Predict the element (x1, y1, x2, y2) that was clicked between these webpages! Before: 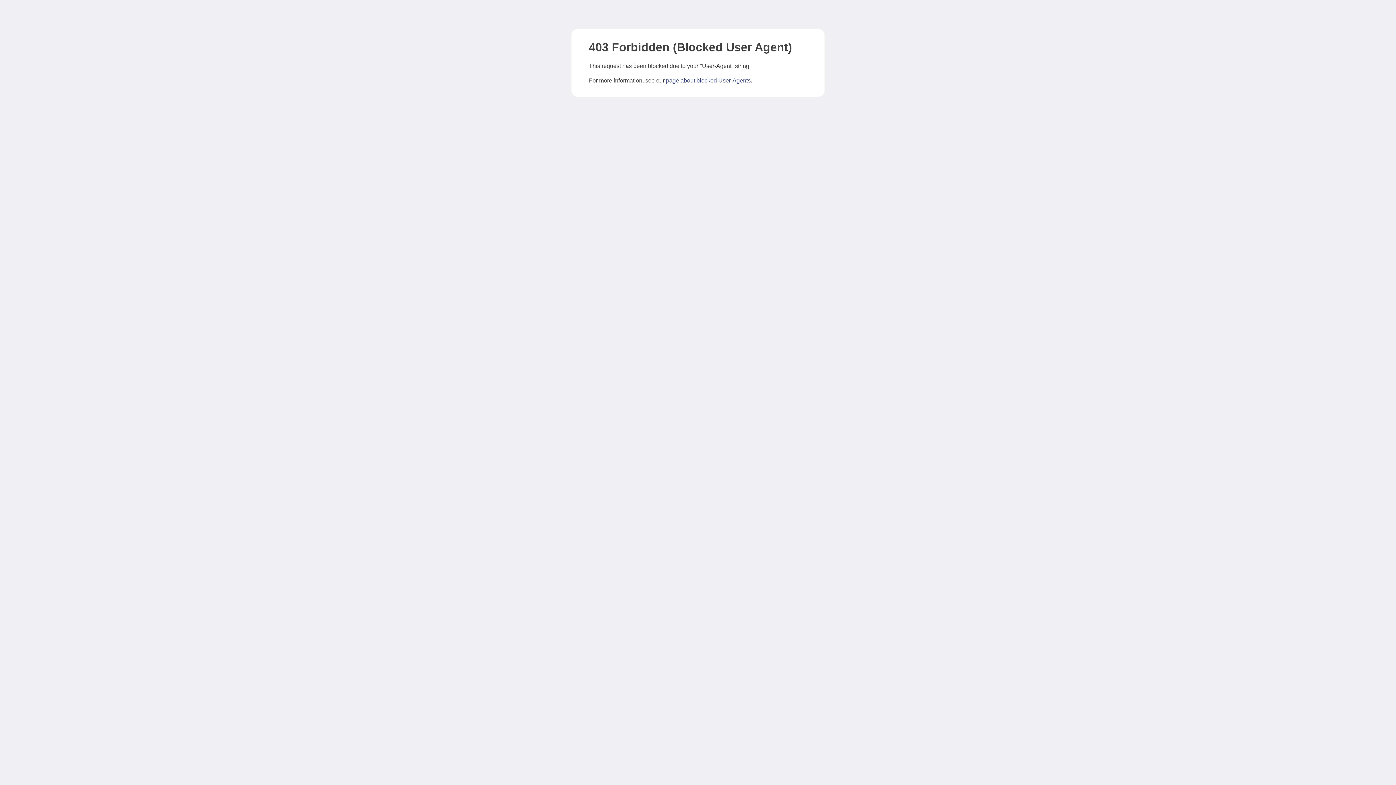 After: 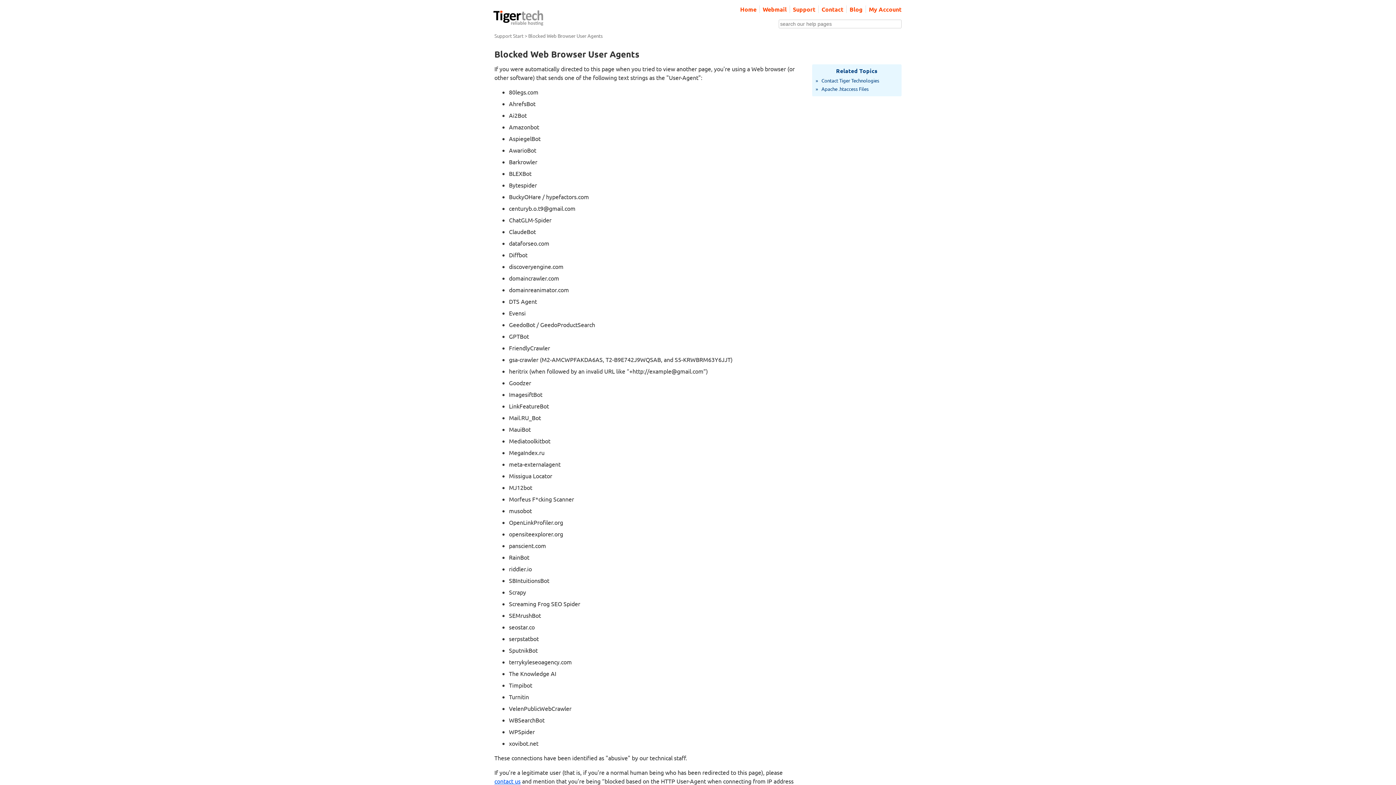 Action: label: page about blocked User-Agents bbox: (666, 77, 750, 83)